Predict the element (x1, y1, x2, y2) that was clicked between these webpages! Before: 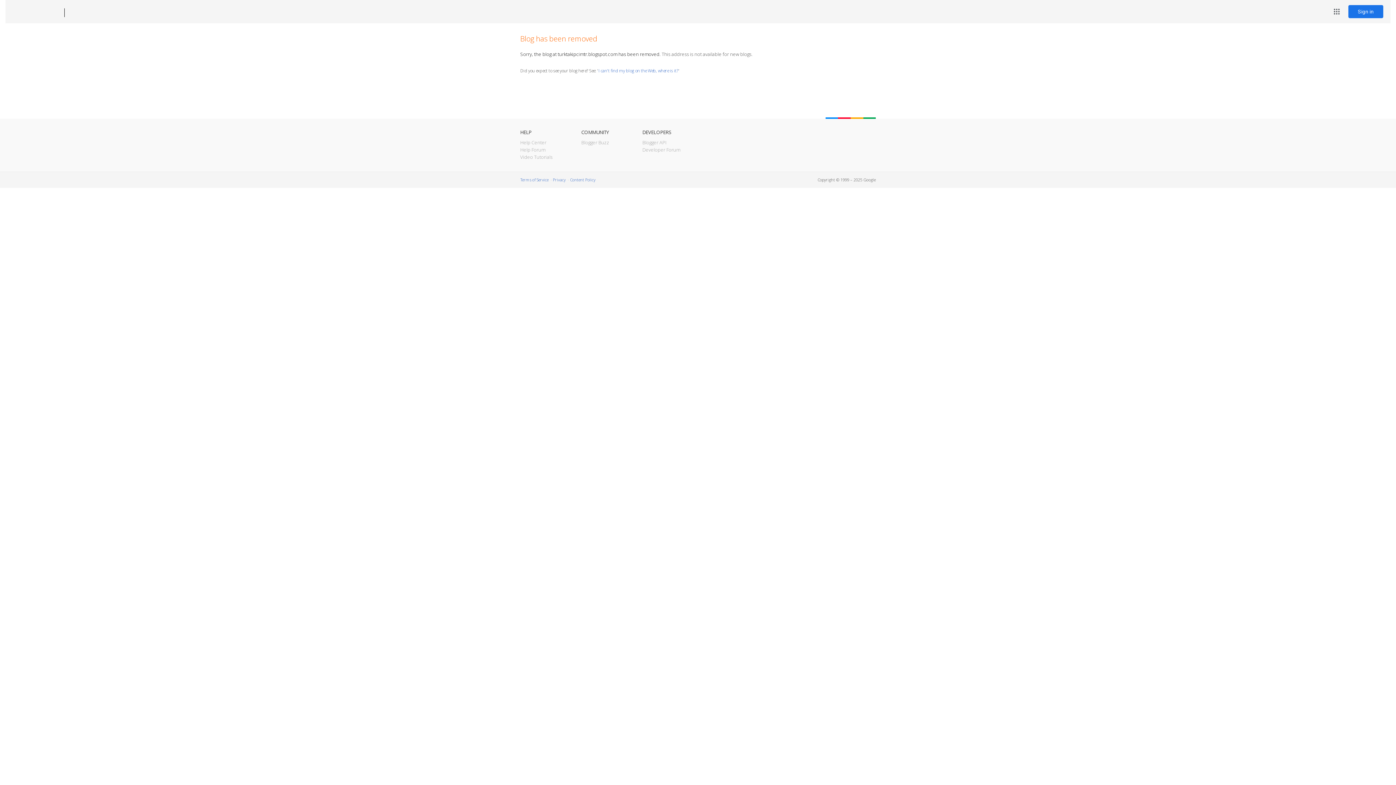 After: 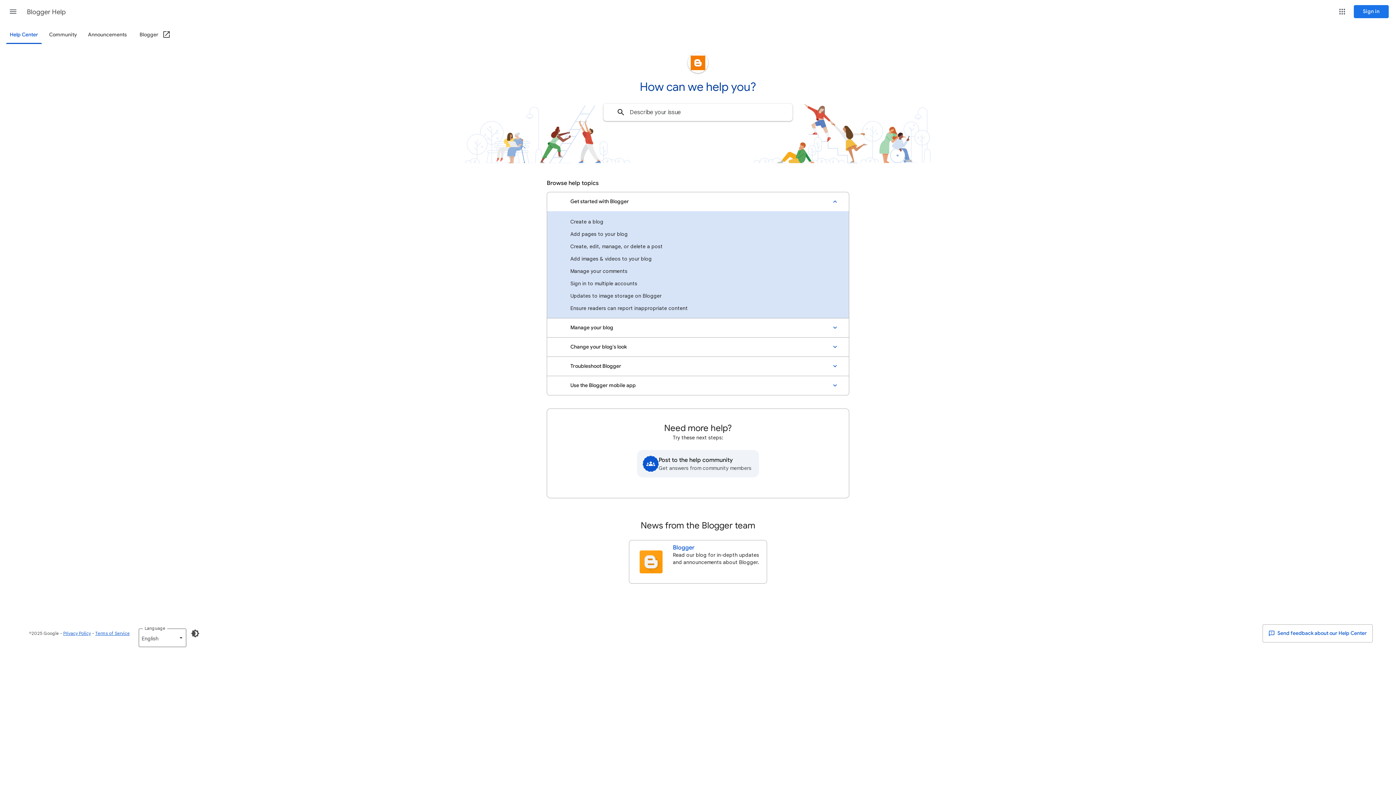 Action: label: Help Center bbox: (520, 139, 546, 145)